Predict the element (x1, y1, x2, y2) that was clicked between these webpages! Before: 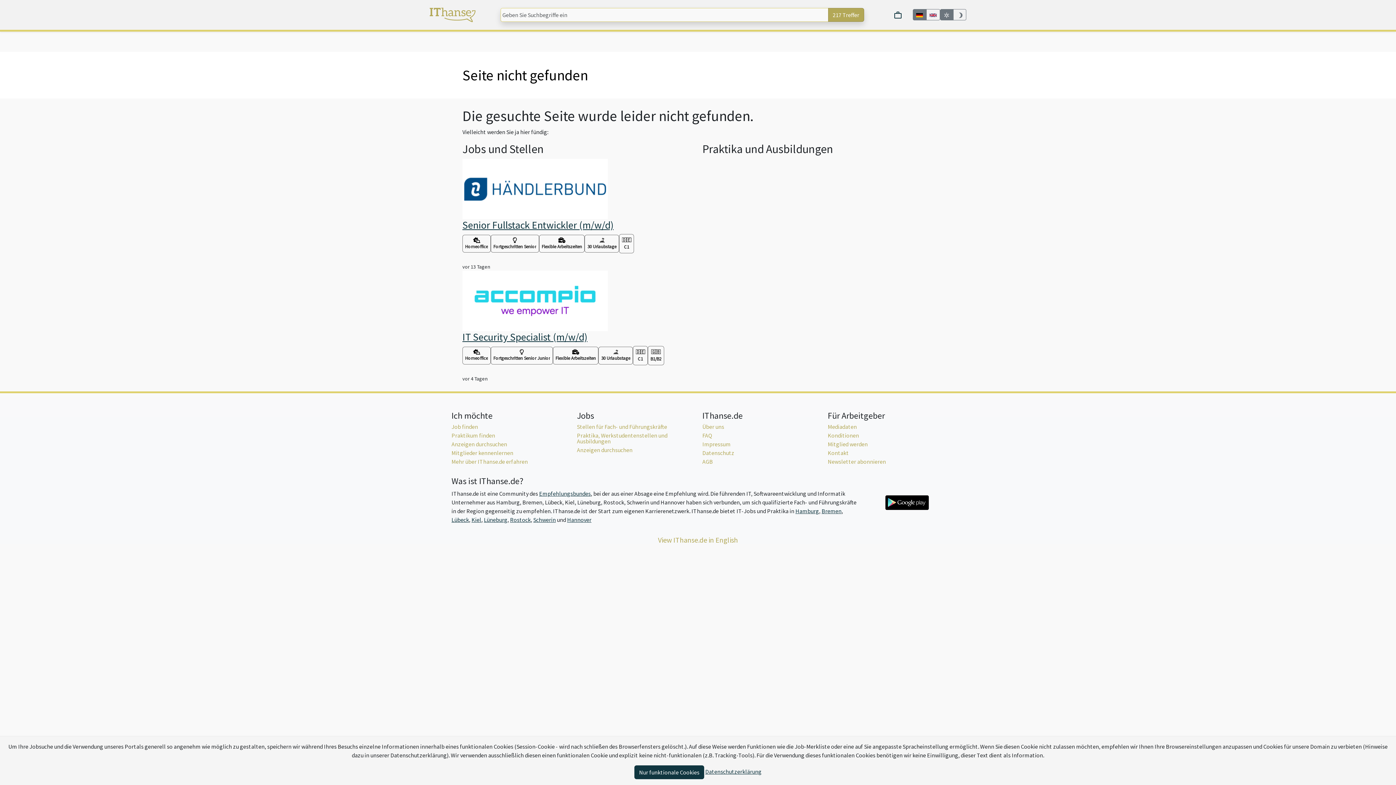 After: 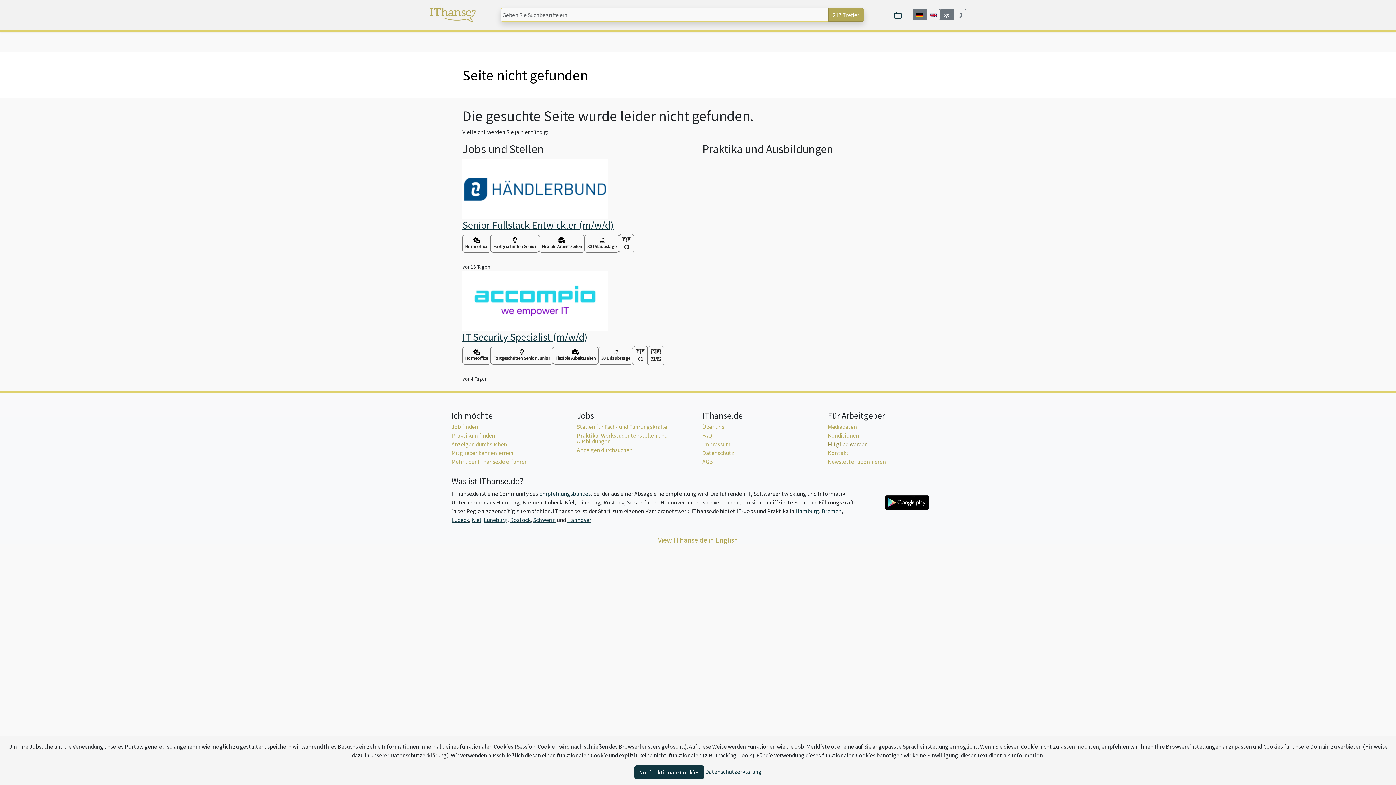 Action: bbox: (828, 440, 868, 447) label: Mitglied werden